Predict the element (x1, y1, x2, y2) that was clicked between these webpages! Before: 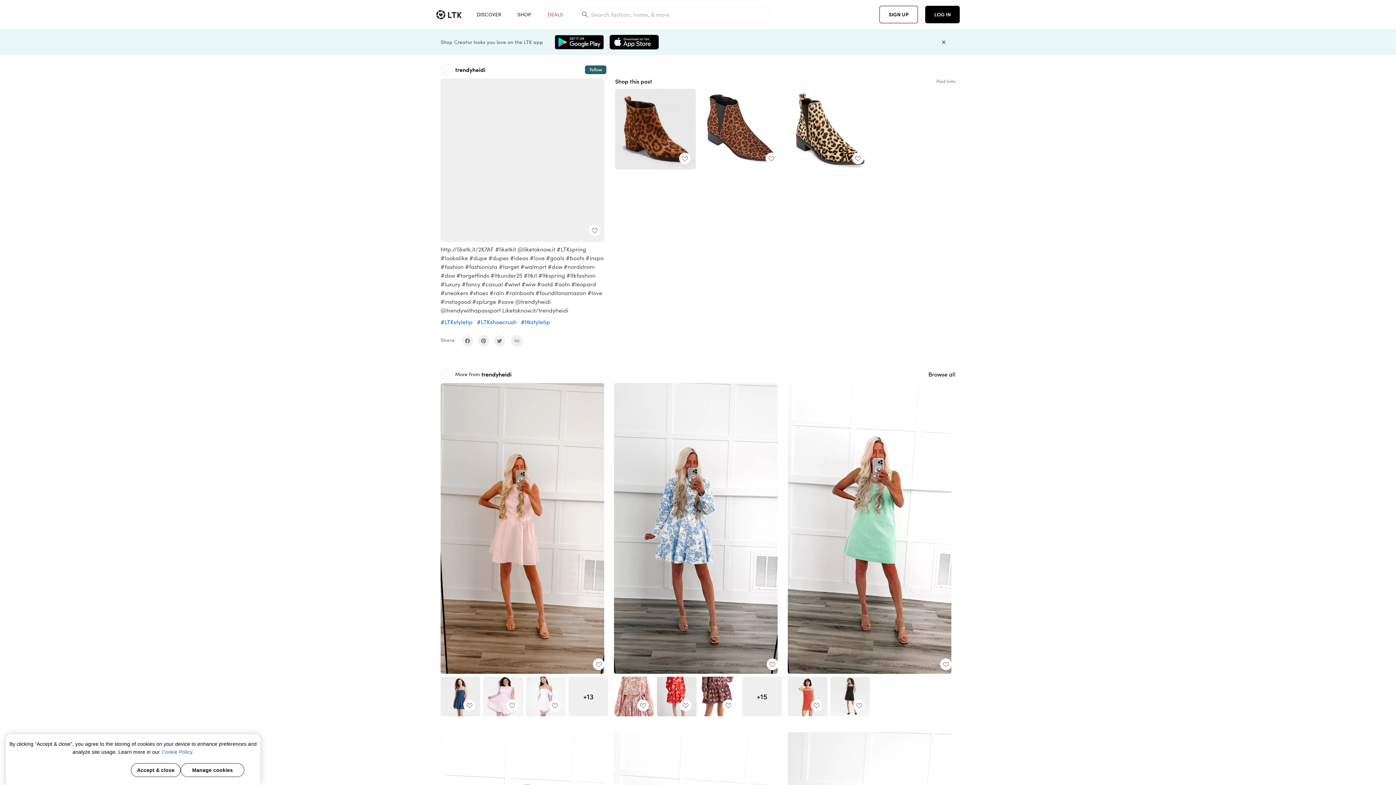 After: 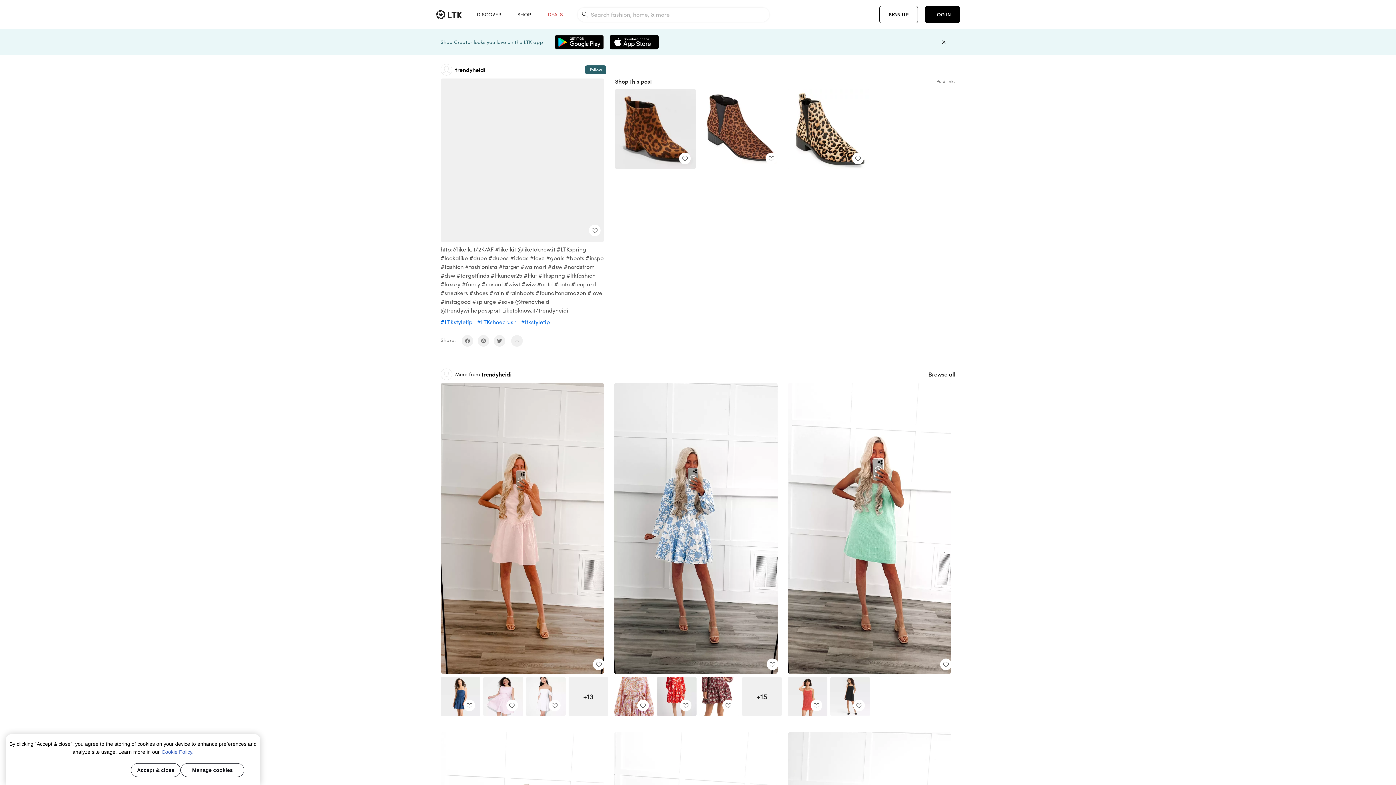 Action: bbox: (788, 88, 869, 169)